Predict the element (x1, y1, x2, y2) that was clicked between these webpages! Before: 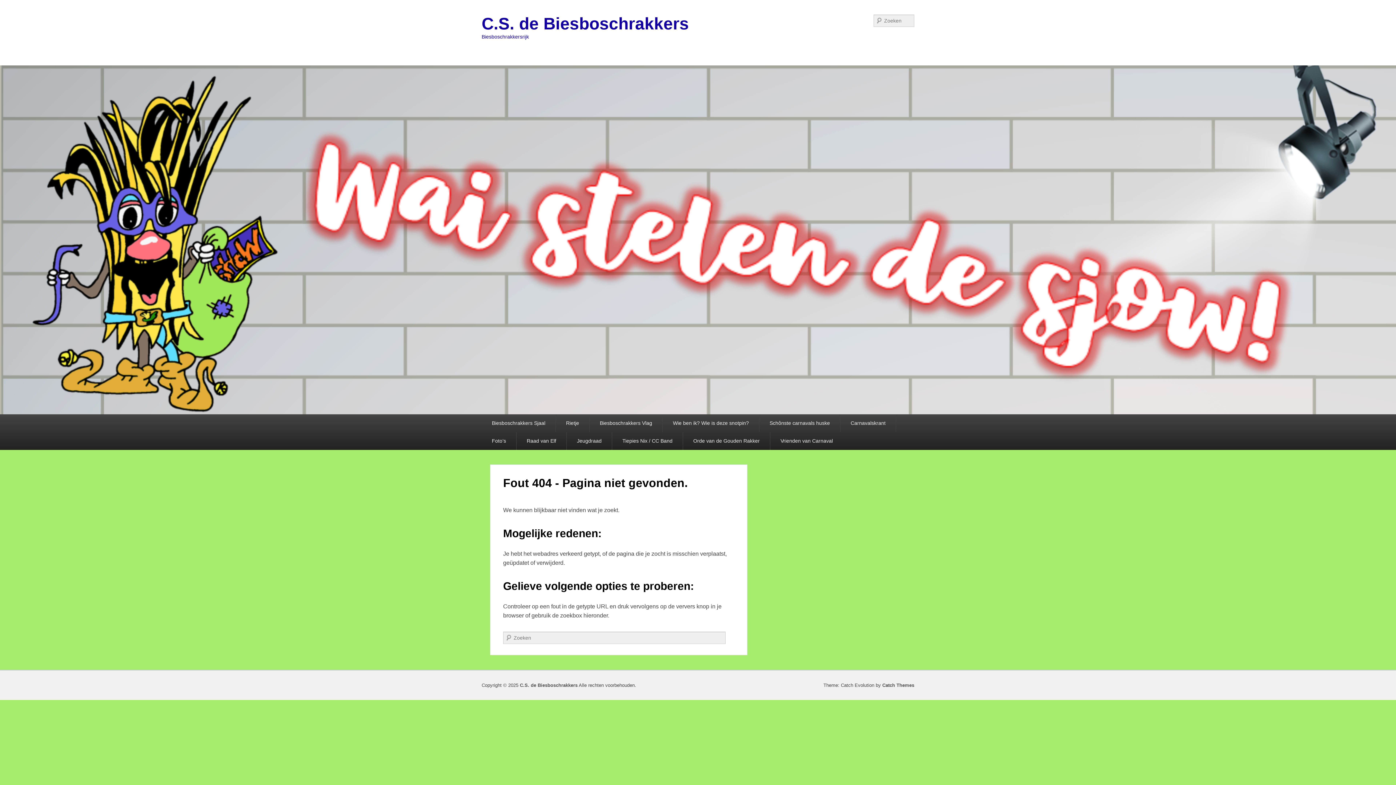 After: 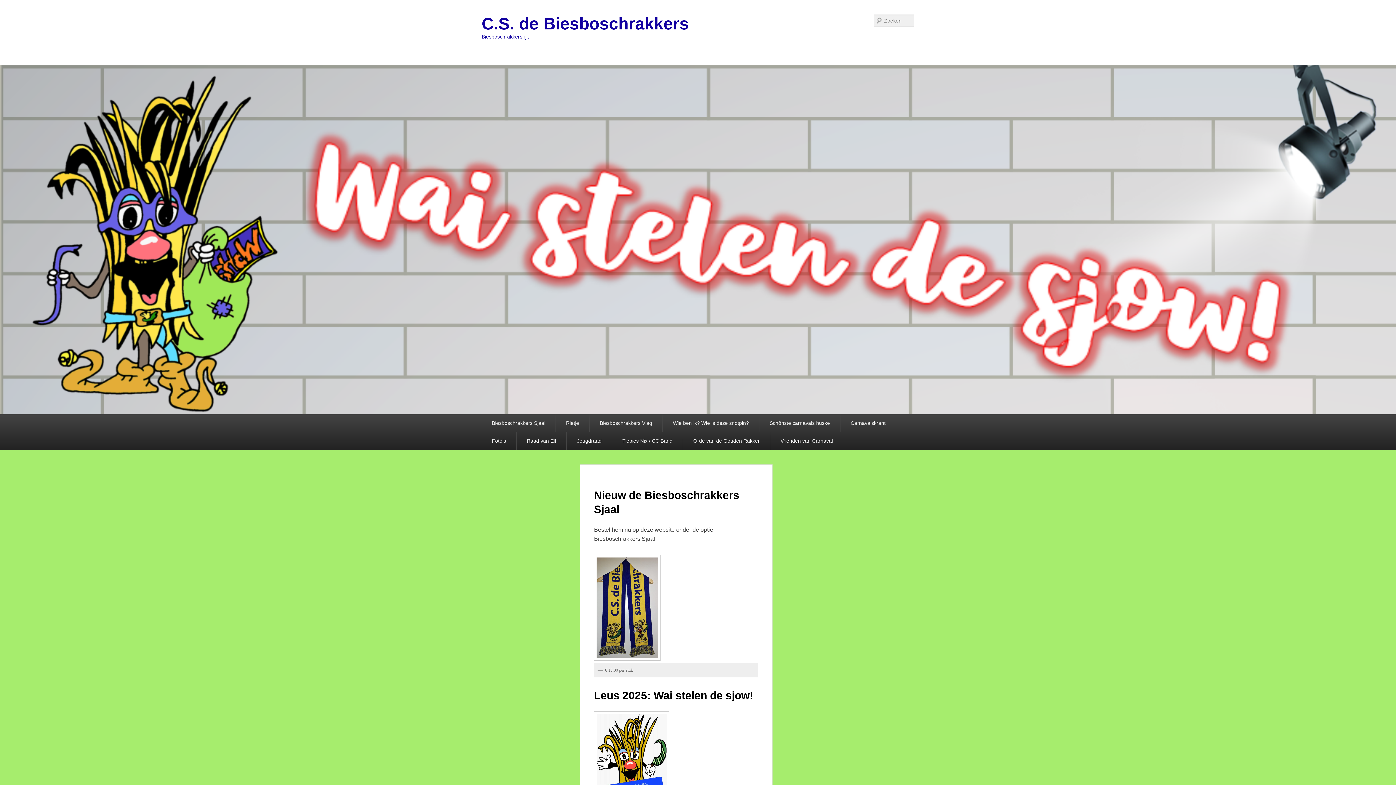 Action: bbox: (481, 14, 689, 33) label: C.S. de Biesboschrakkers